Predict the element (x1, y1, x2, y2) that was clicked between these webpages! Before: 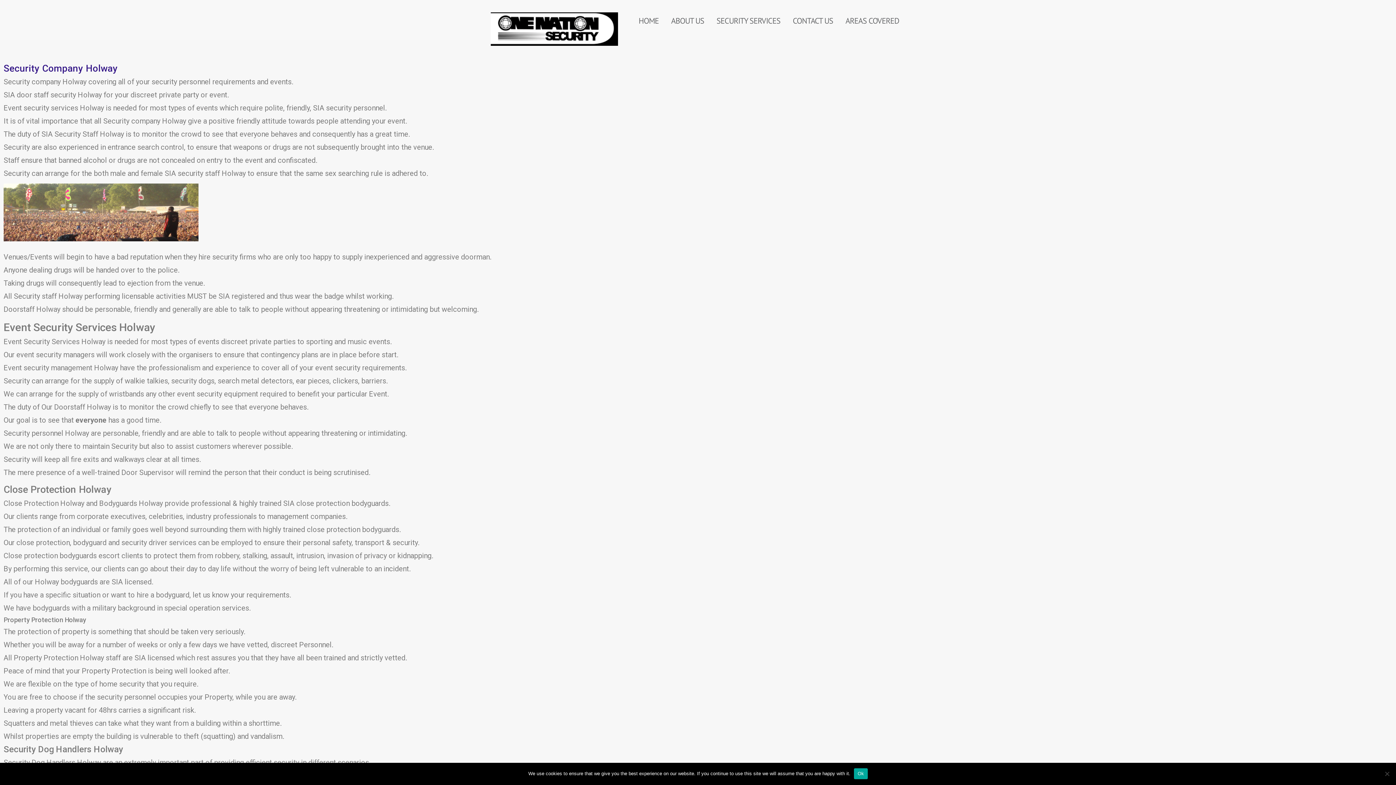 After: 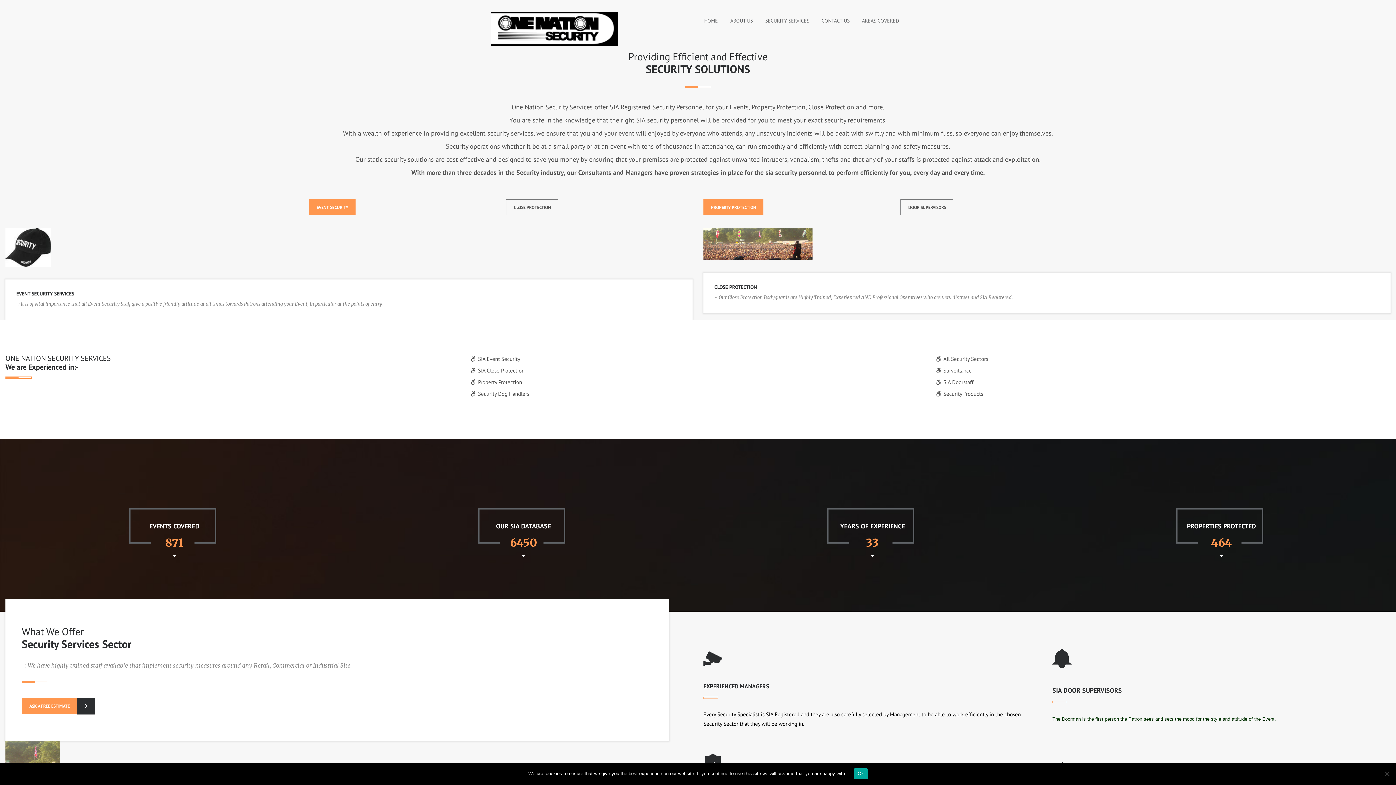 Action: label: HOME bbox: (632, 14, 665, 26)